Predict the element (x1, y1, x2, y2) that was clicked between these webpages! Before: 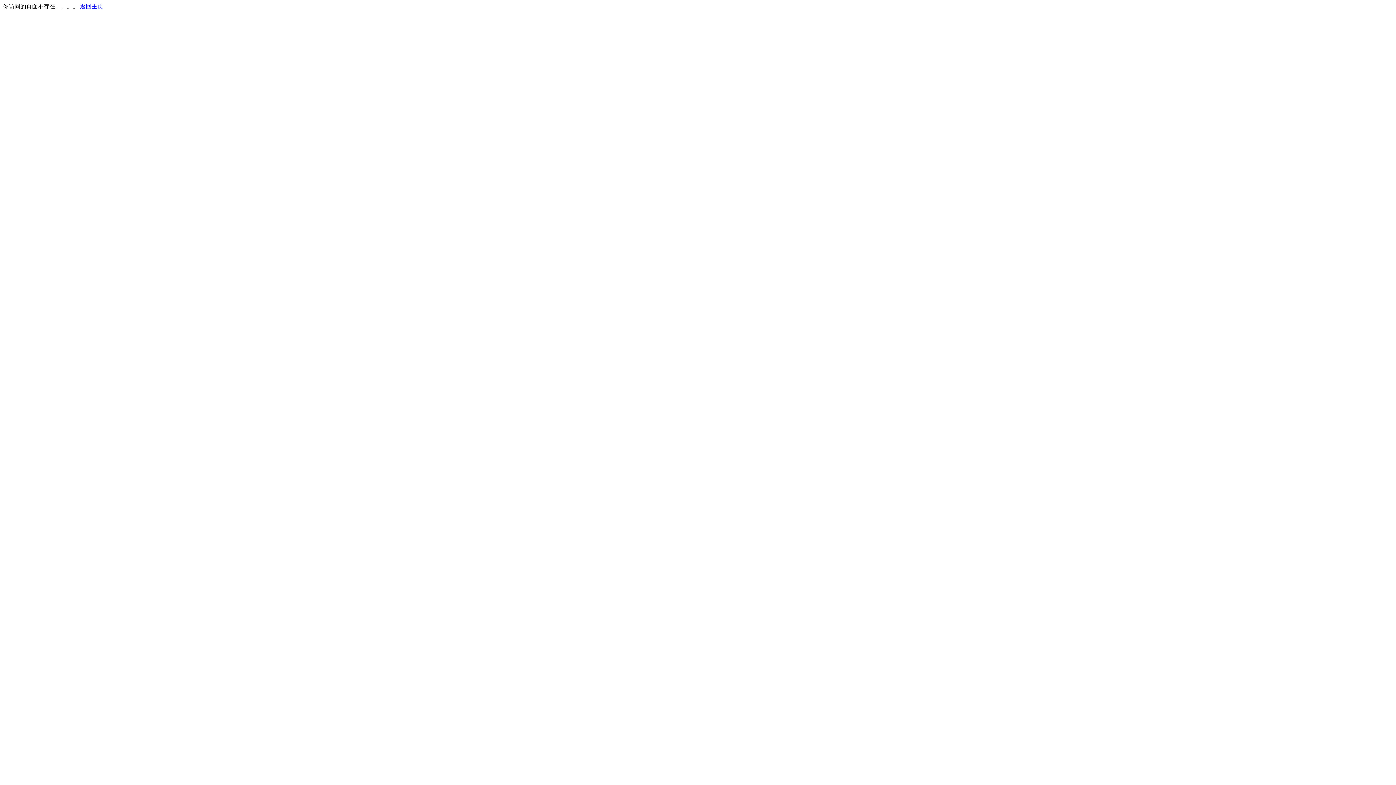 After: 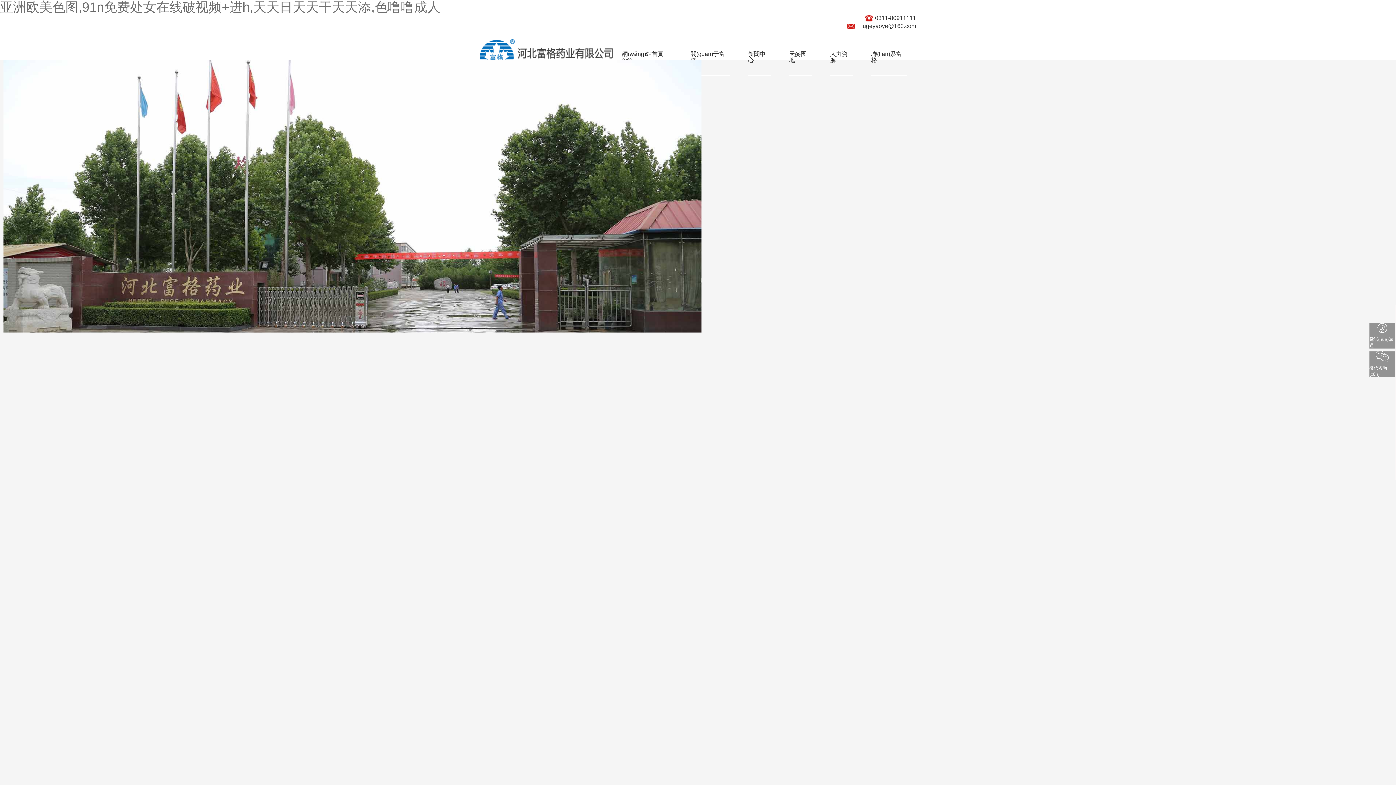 Action: label: 返回主页 bbox: (80, 3, 103, 9)